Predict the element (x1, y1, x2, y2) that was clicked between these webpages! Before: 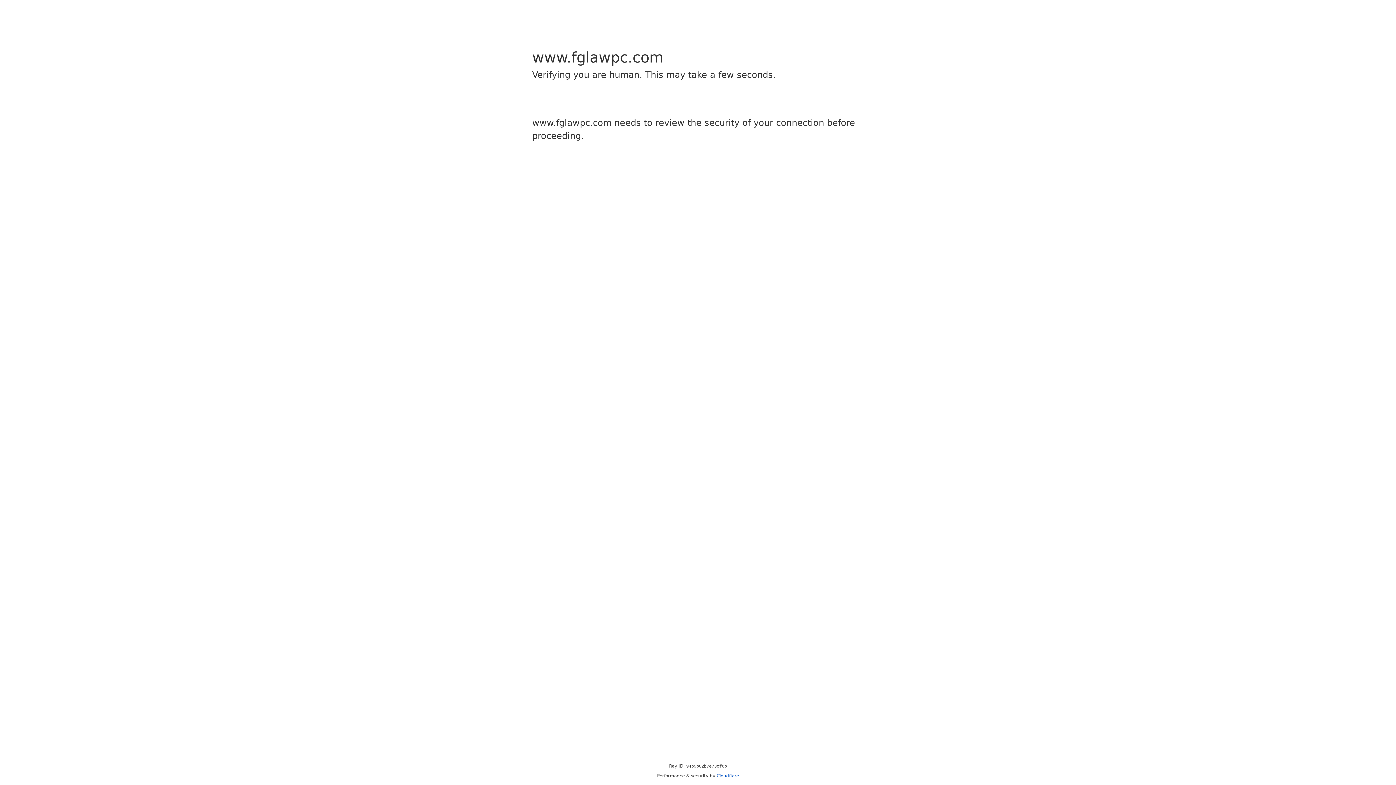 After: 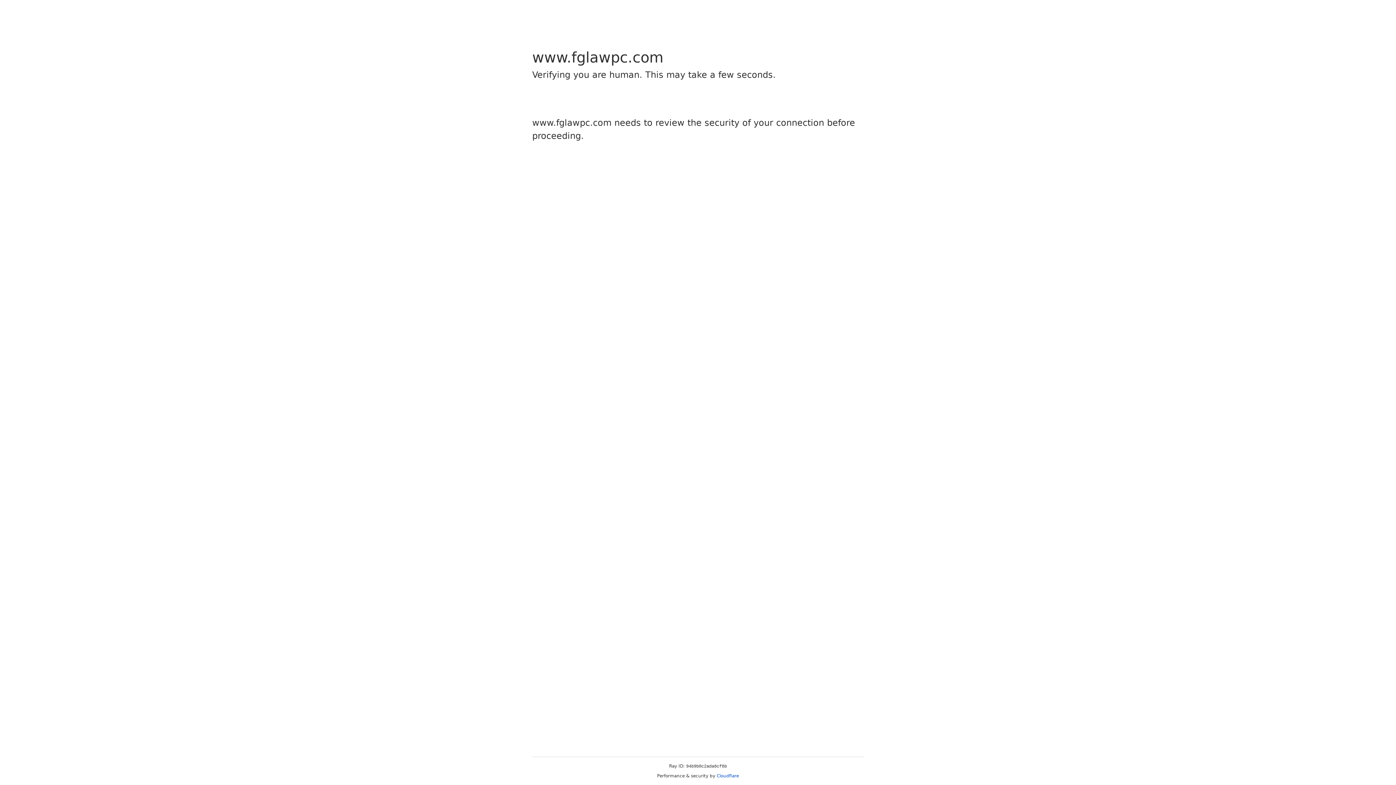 Action: label: Cloudflare bbox: (716, 773, 739, 778)